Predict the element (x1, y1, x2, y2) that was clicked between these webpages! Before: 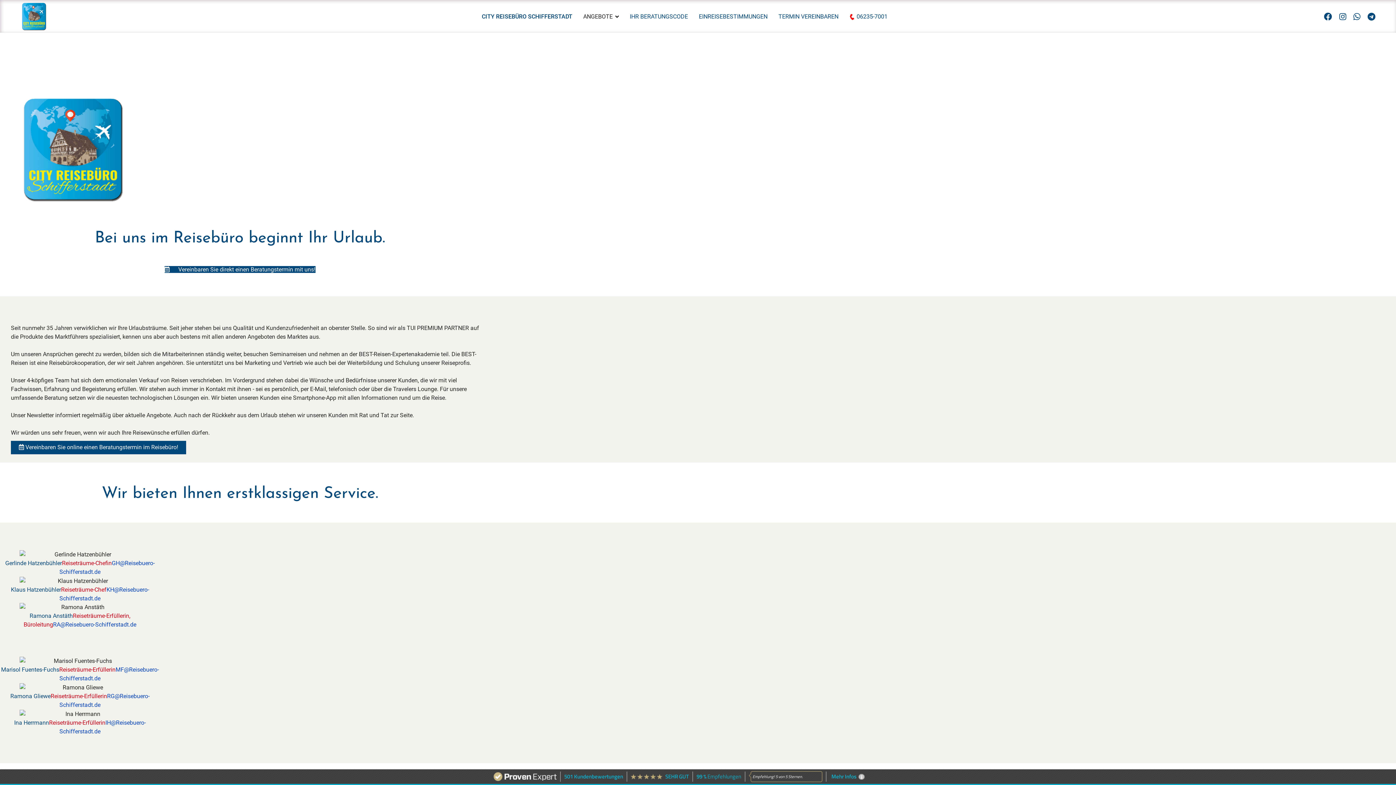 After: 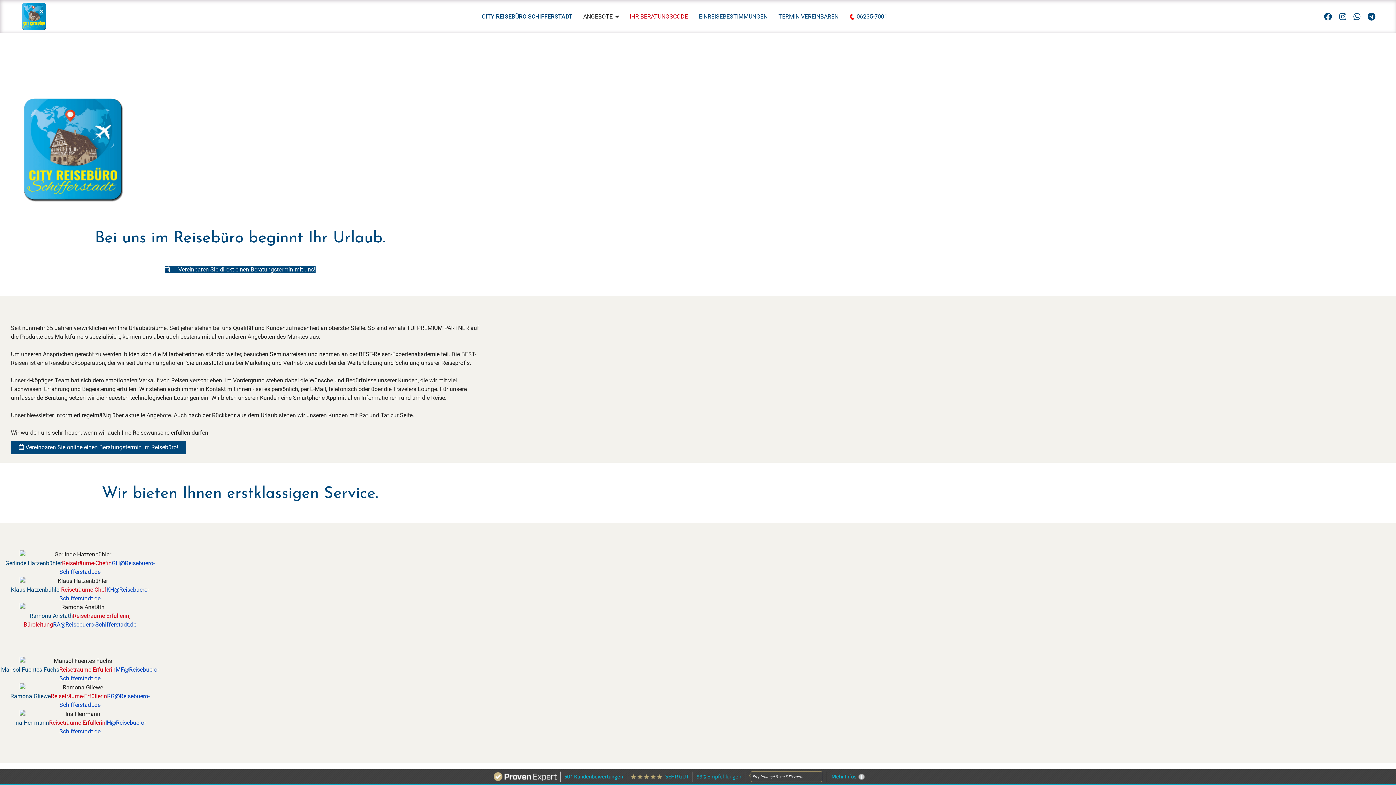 Action: bbox: (624, 0, 693, 33) label: IHR BERATUNGSCODE